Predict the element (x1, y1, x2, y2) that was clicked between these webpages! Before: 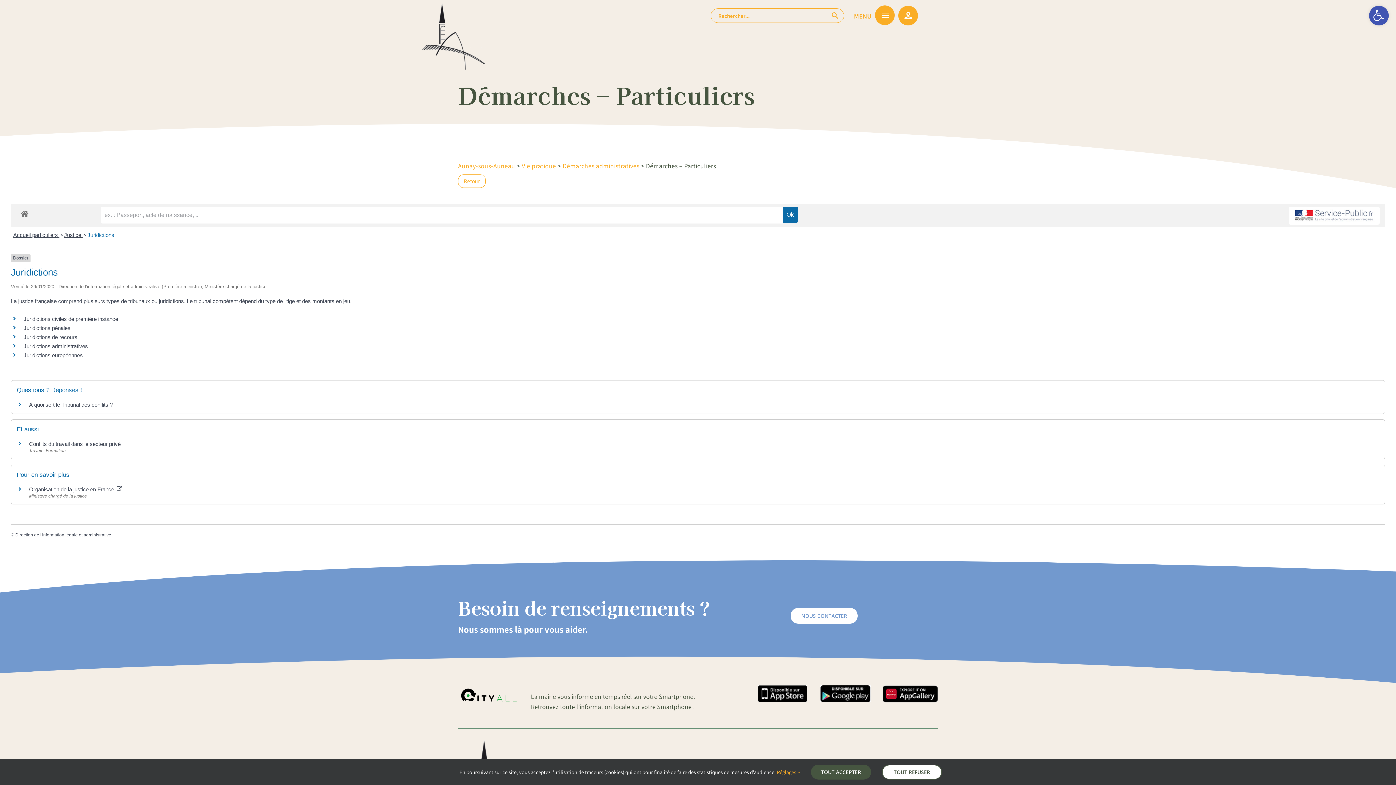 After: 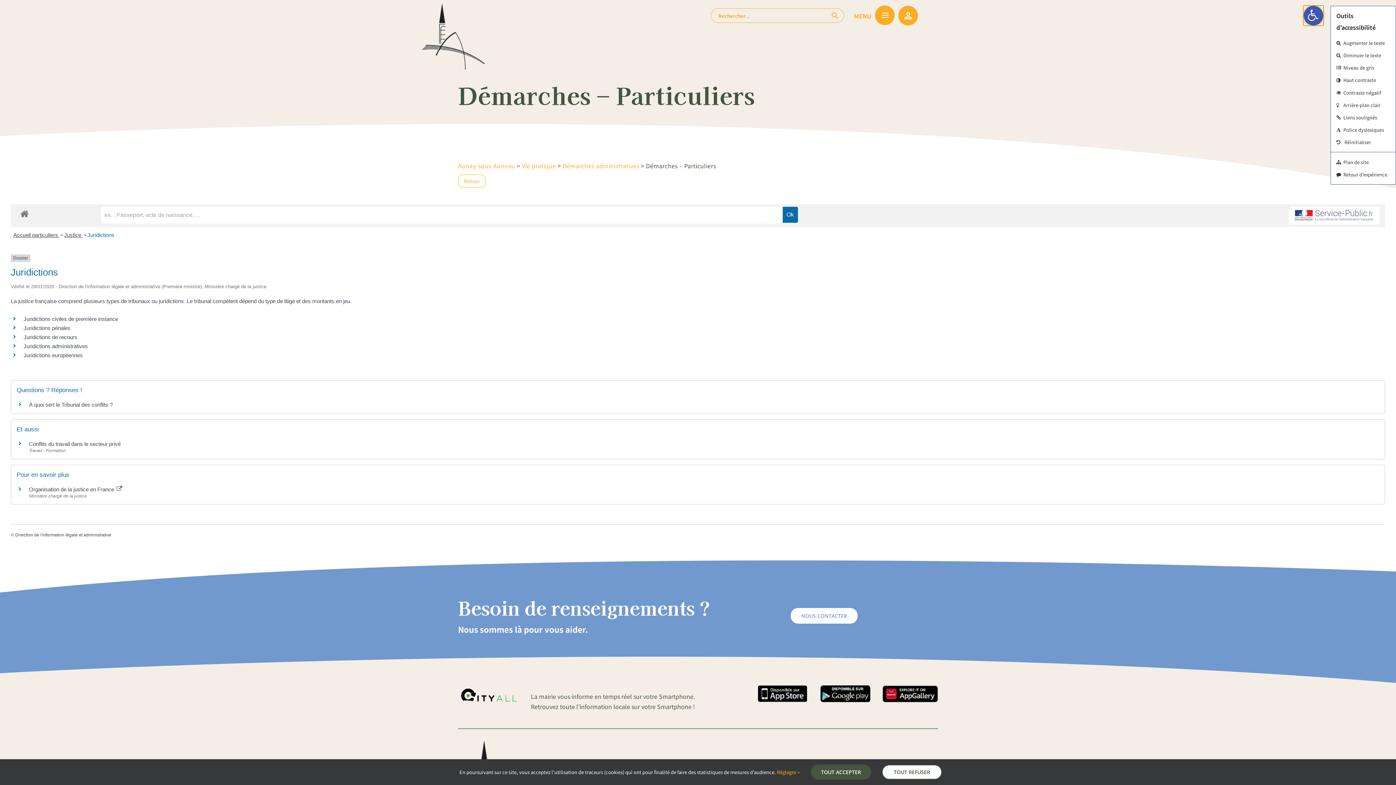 Action: label: Ouvrir la barre d’outils bbox: (1369, 5, 1389, 25)